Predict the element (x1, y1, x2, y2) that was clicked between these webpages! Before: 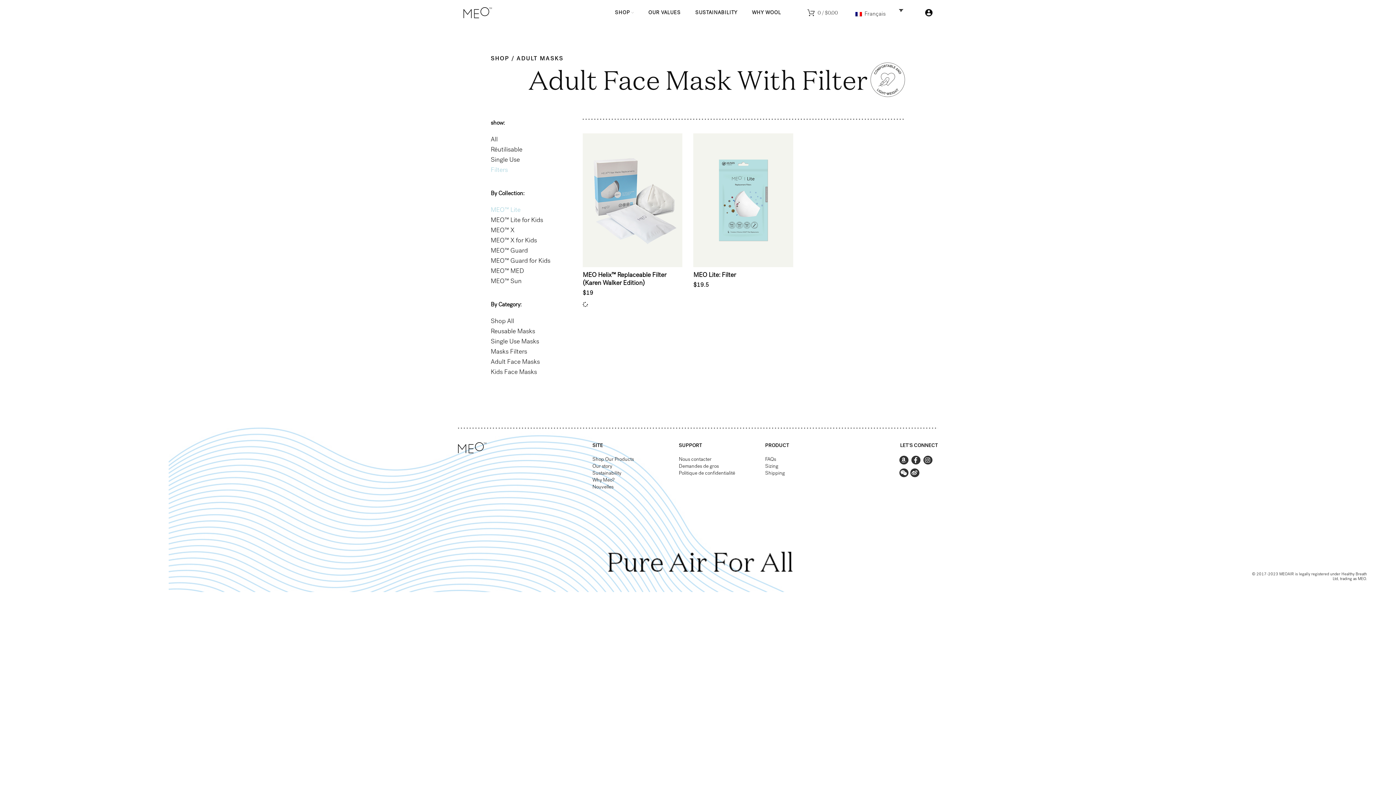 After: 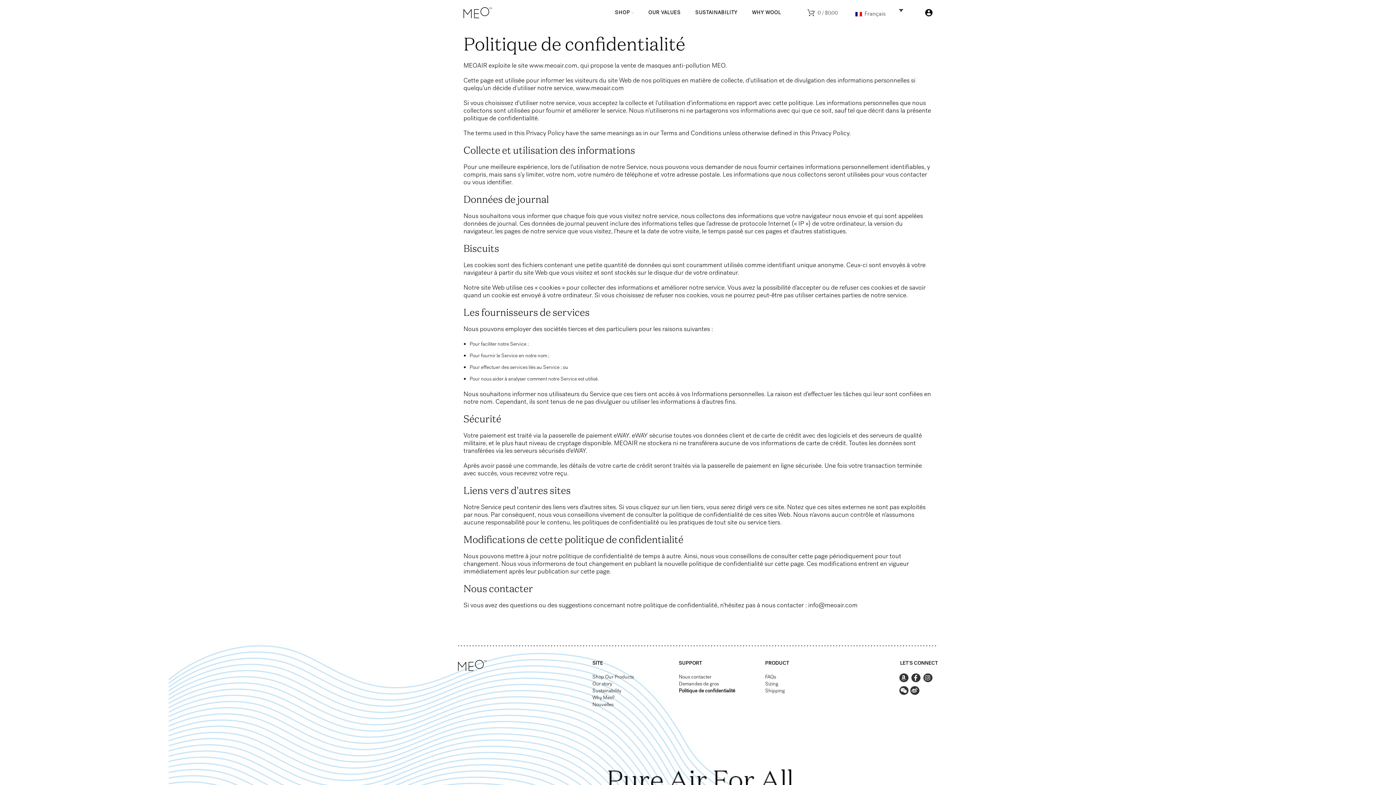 Action: label: Politique de confidentialité bbox: (678, 469, 736, 476)